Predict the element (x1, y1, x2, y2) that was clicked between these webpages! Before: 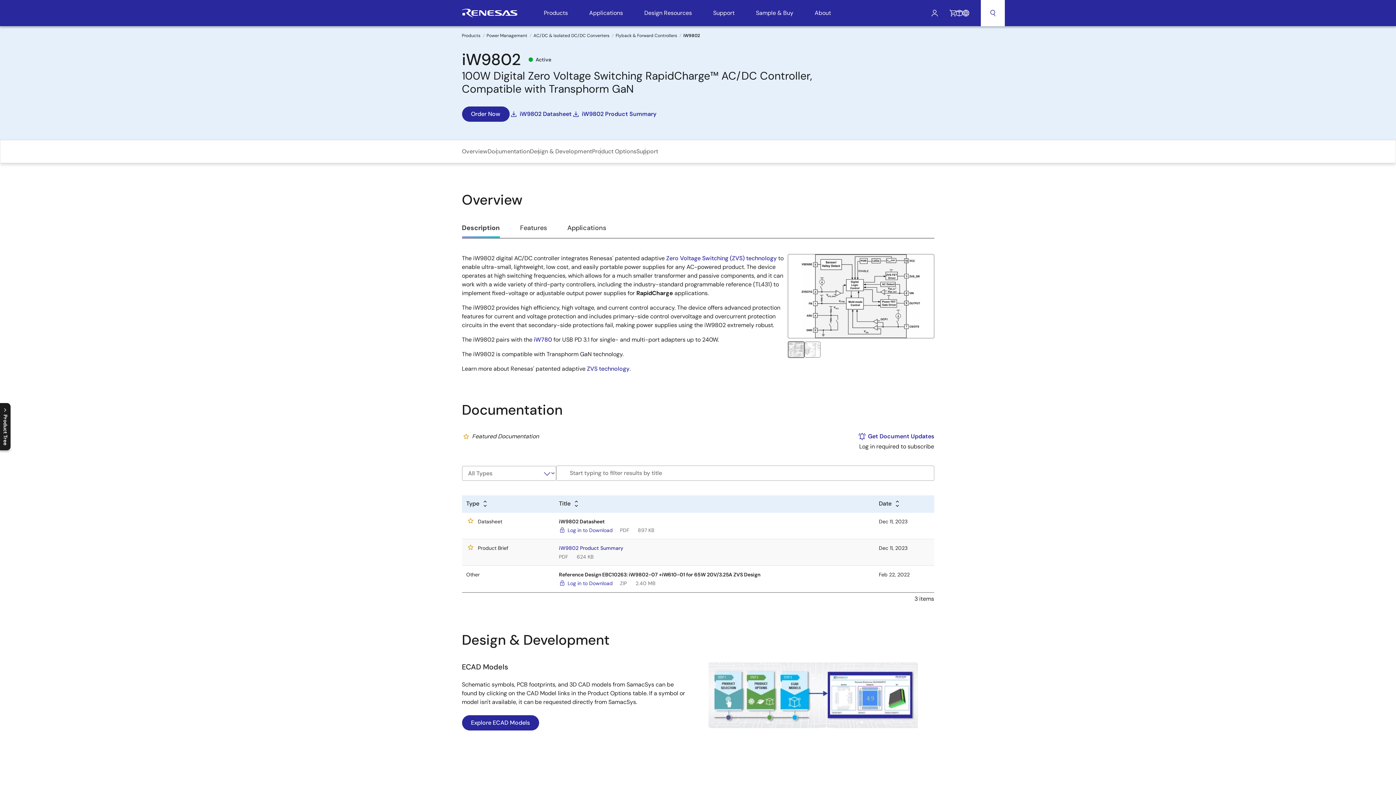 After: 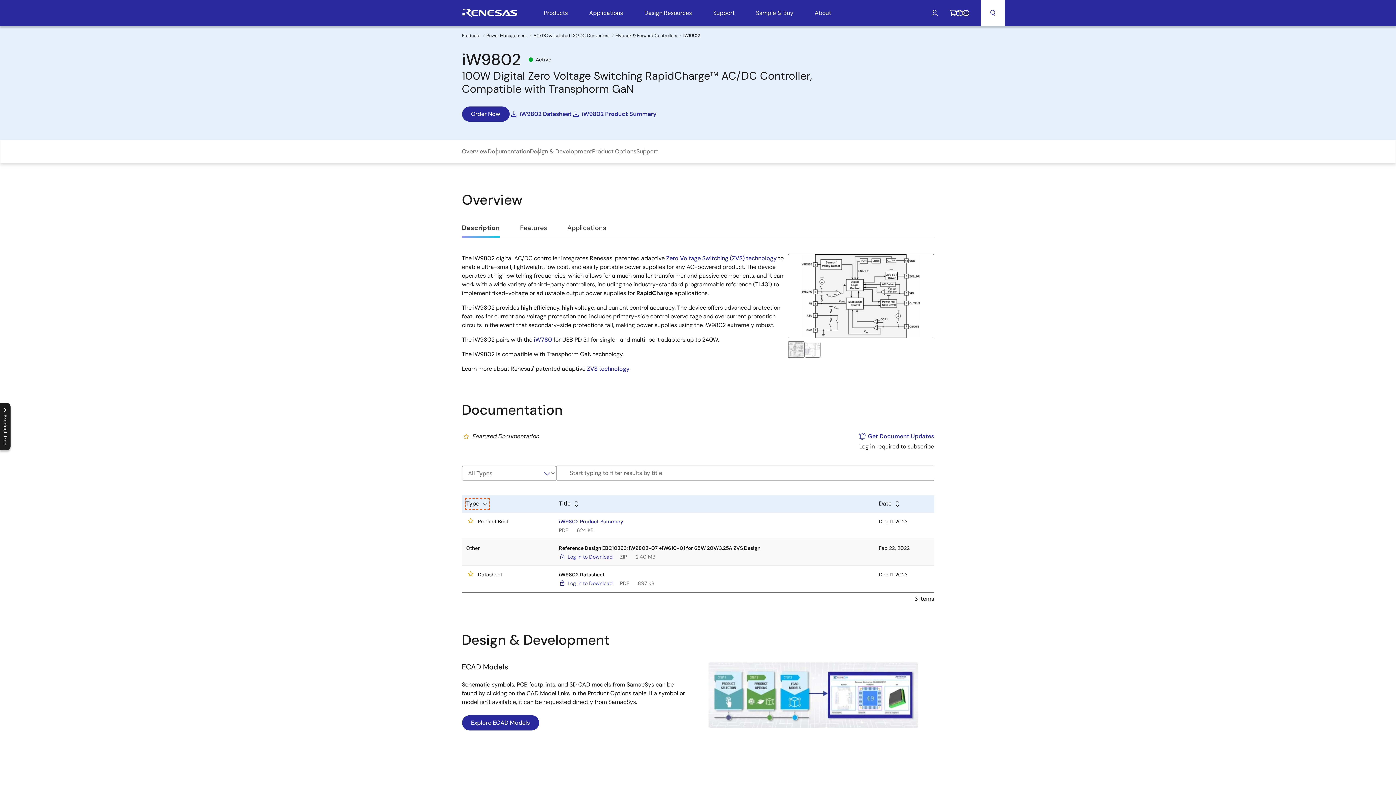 Action: bbox: (466, 500, 488, 508) label: Alphabetical sort by type